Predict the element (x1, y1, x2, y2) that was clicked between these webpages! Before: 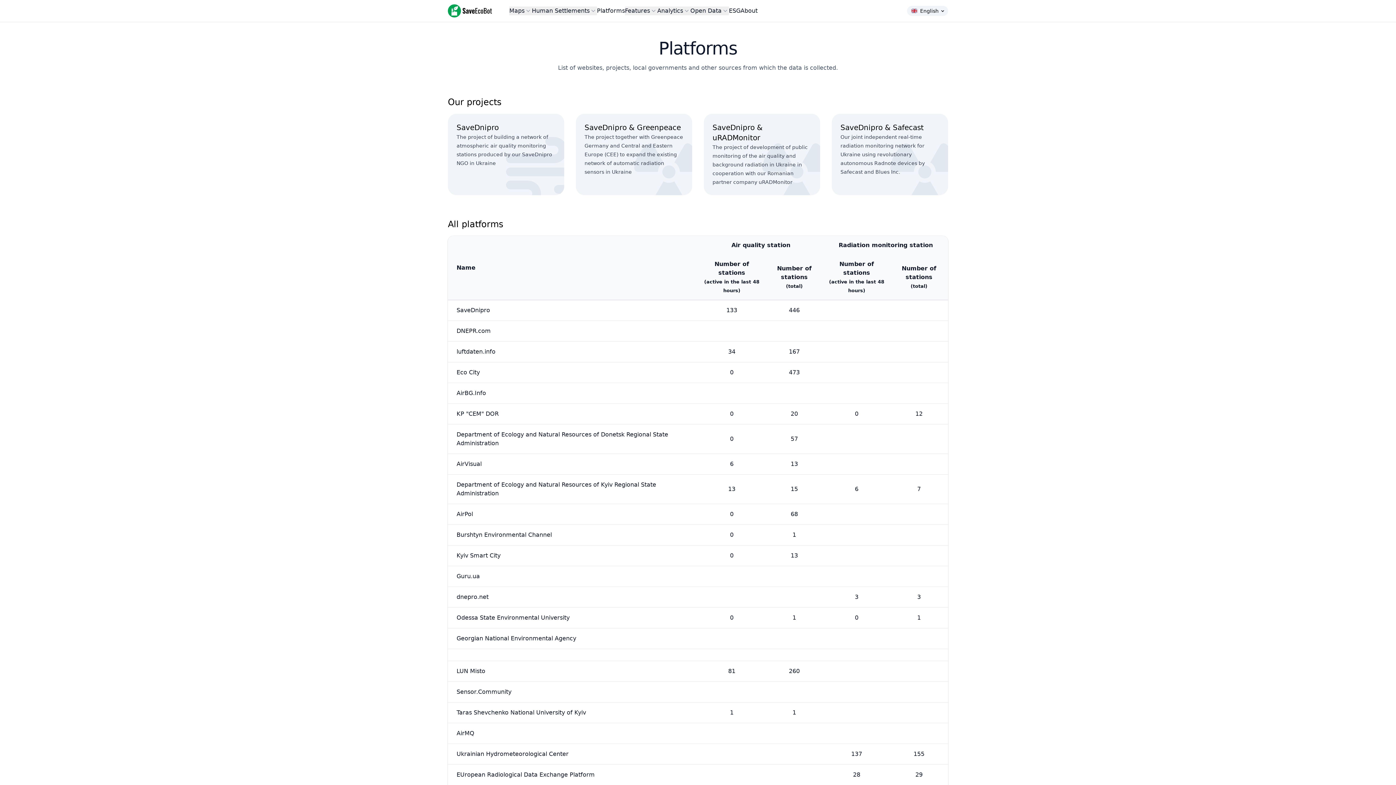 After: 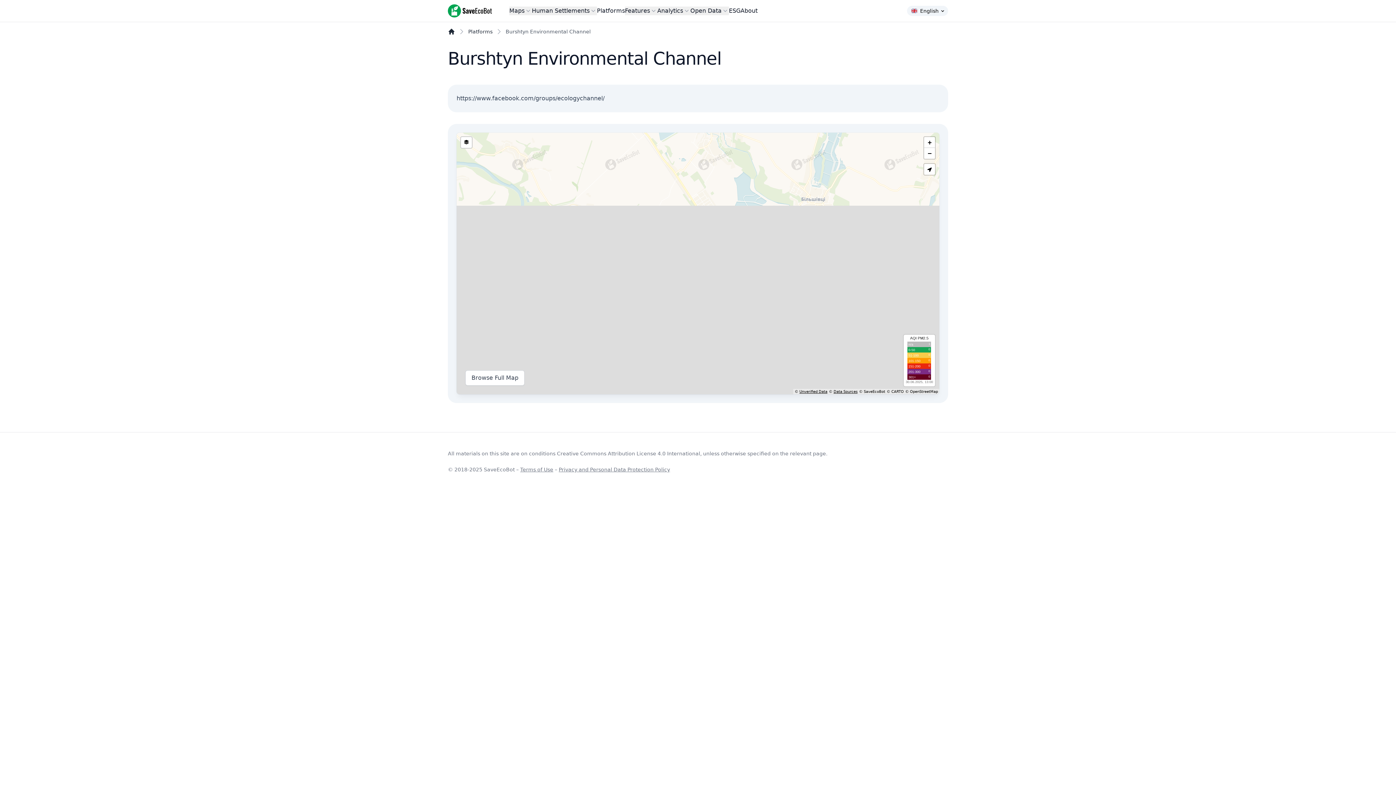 Action: bbox: (456, 531, 552, 538) label: Burshtyn Environmental Channel